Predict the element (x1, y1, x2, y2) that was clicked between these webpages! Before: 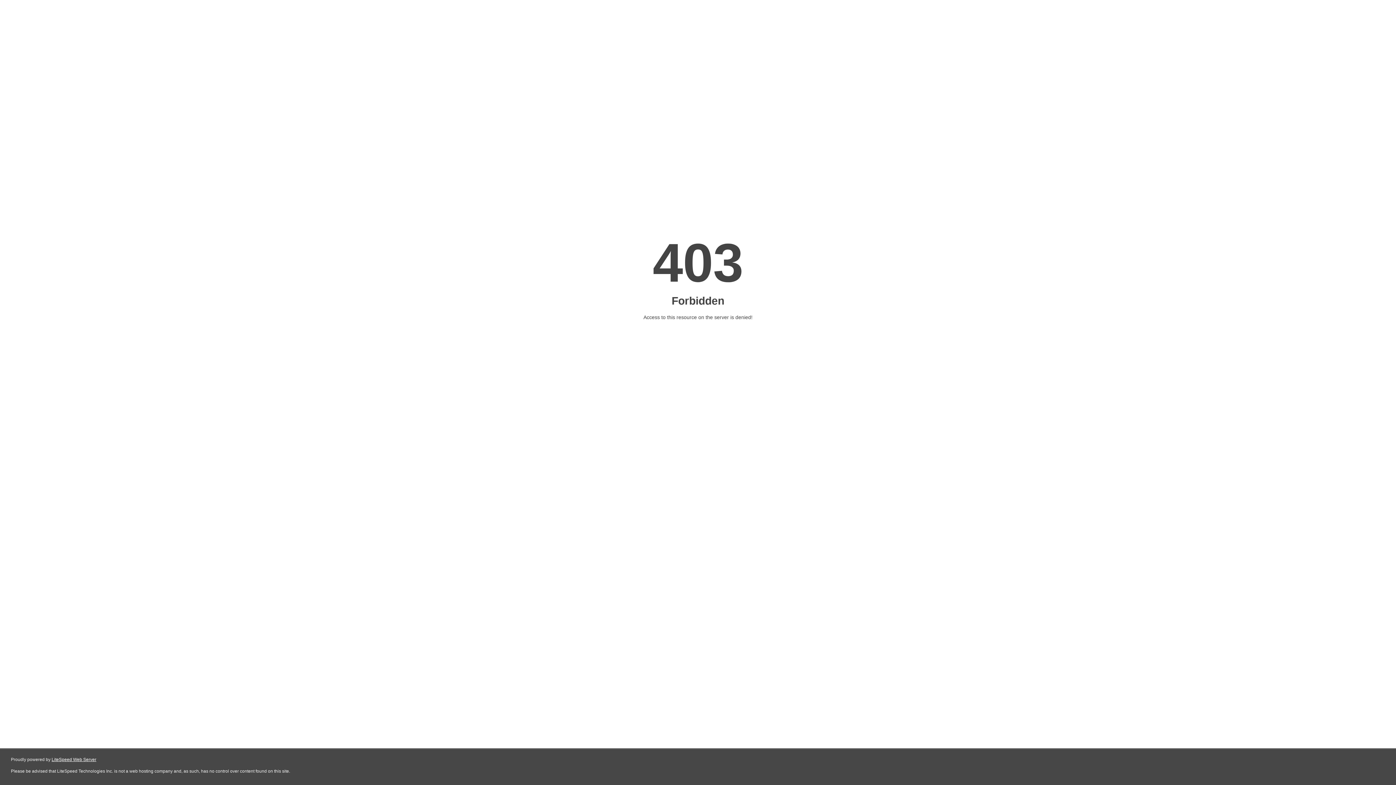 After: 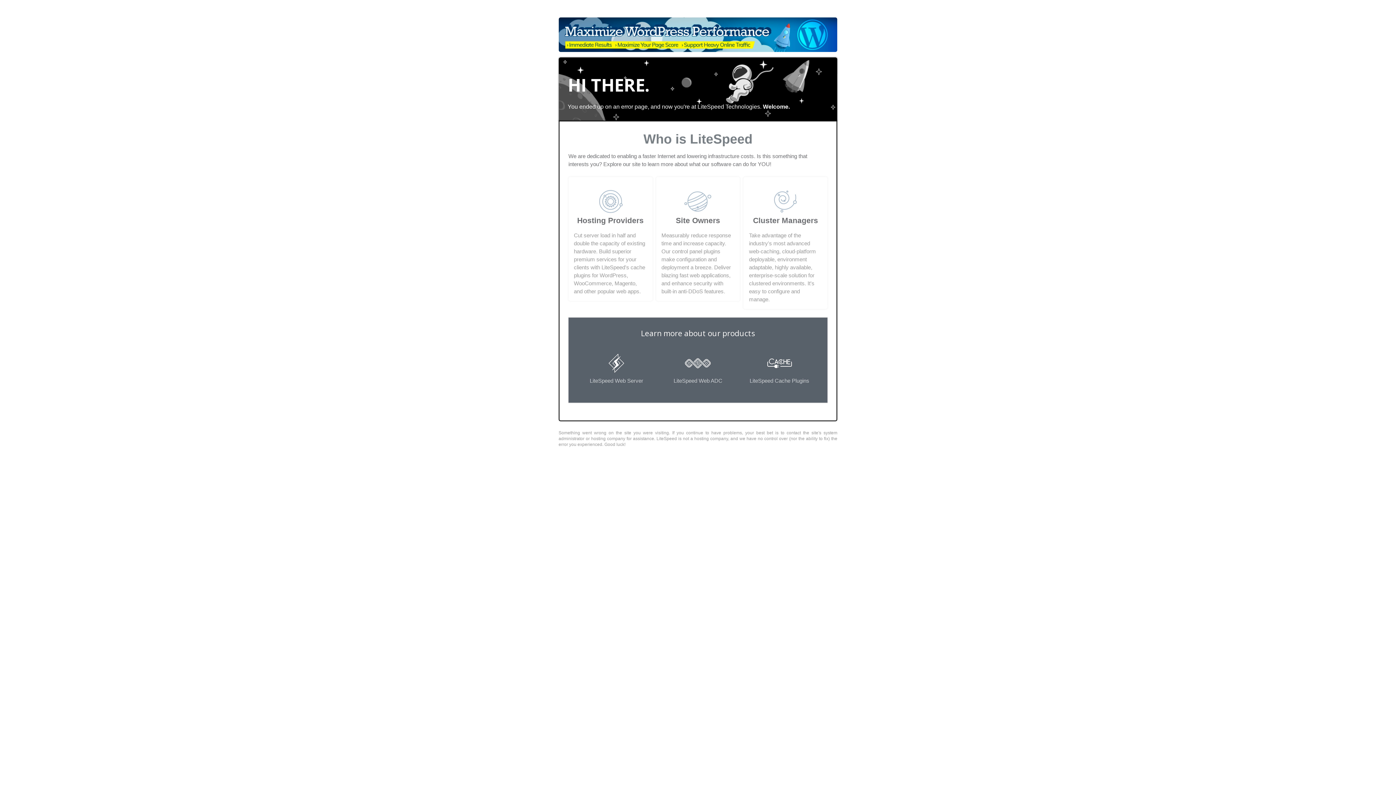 Action: bbox: (51, 757, 96, 762) label: LiteSpeed Web Server